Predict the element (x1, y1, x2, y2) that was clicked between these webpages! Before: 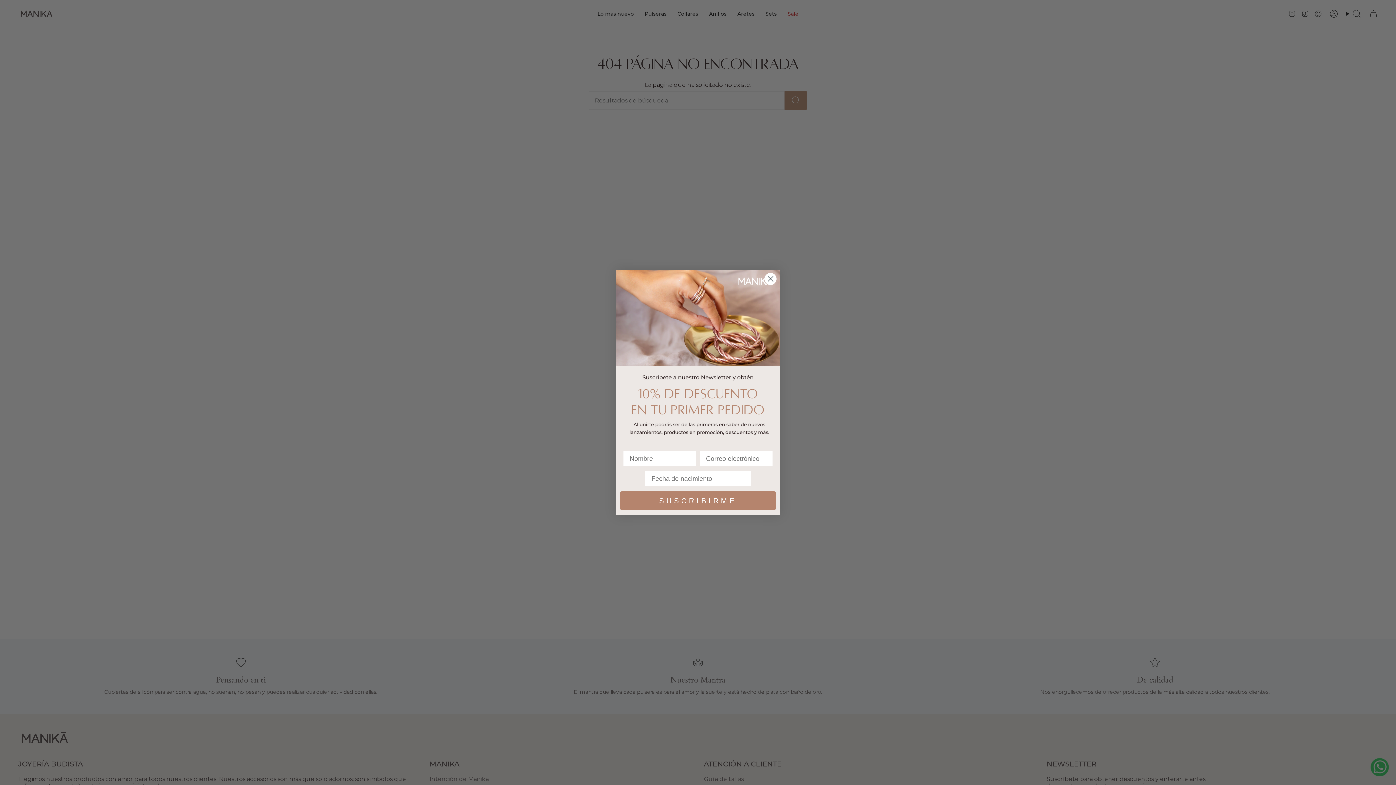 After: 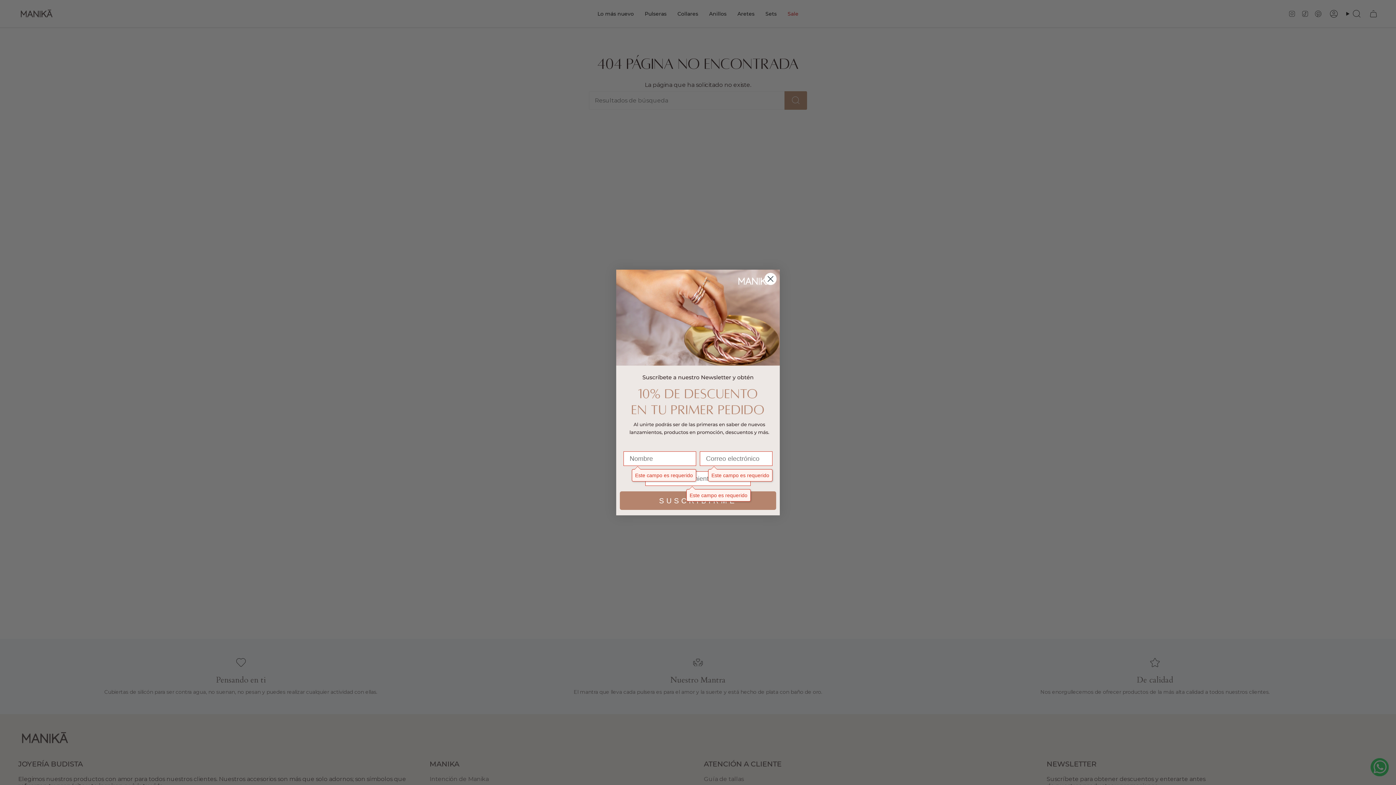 Action: label: SUSCRIBIRME bbox: (620, 491, 776, 510)